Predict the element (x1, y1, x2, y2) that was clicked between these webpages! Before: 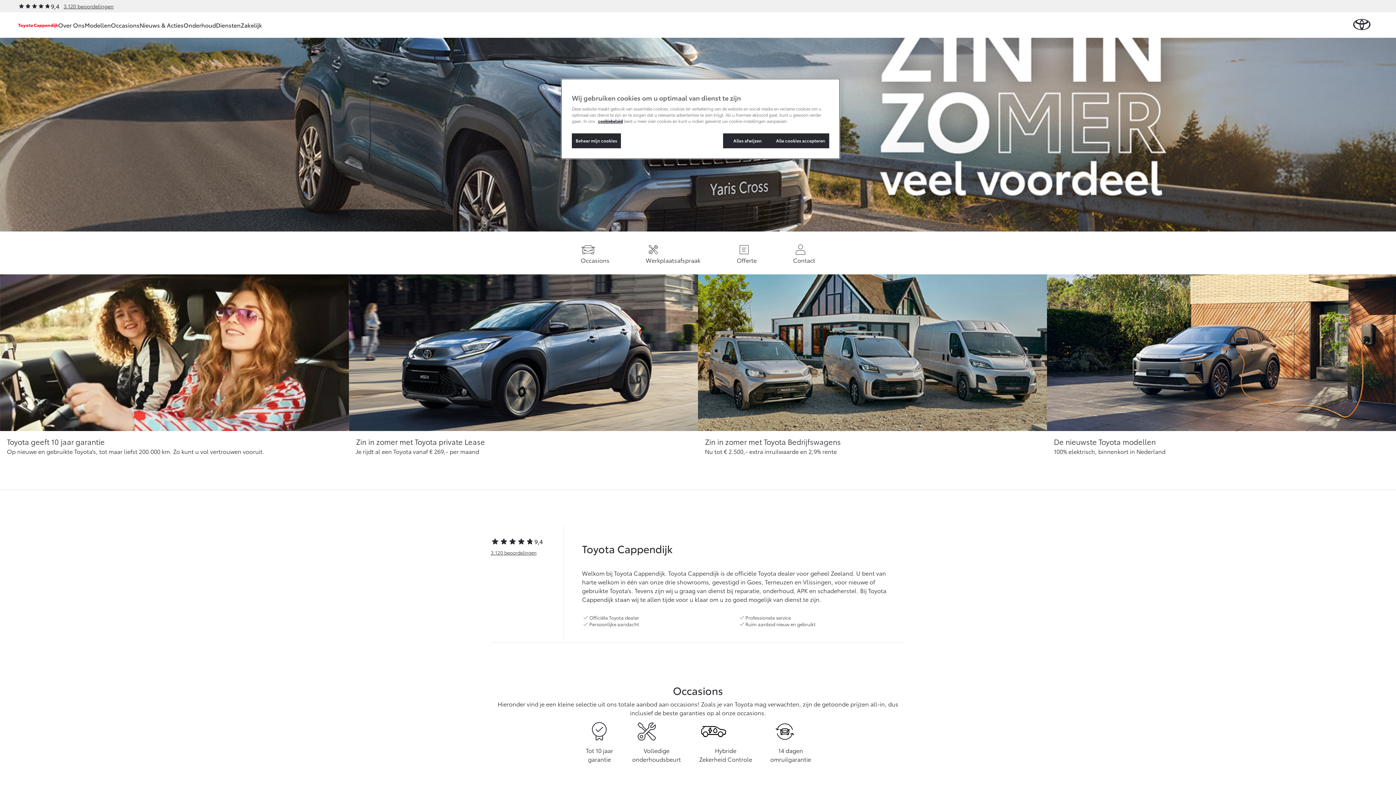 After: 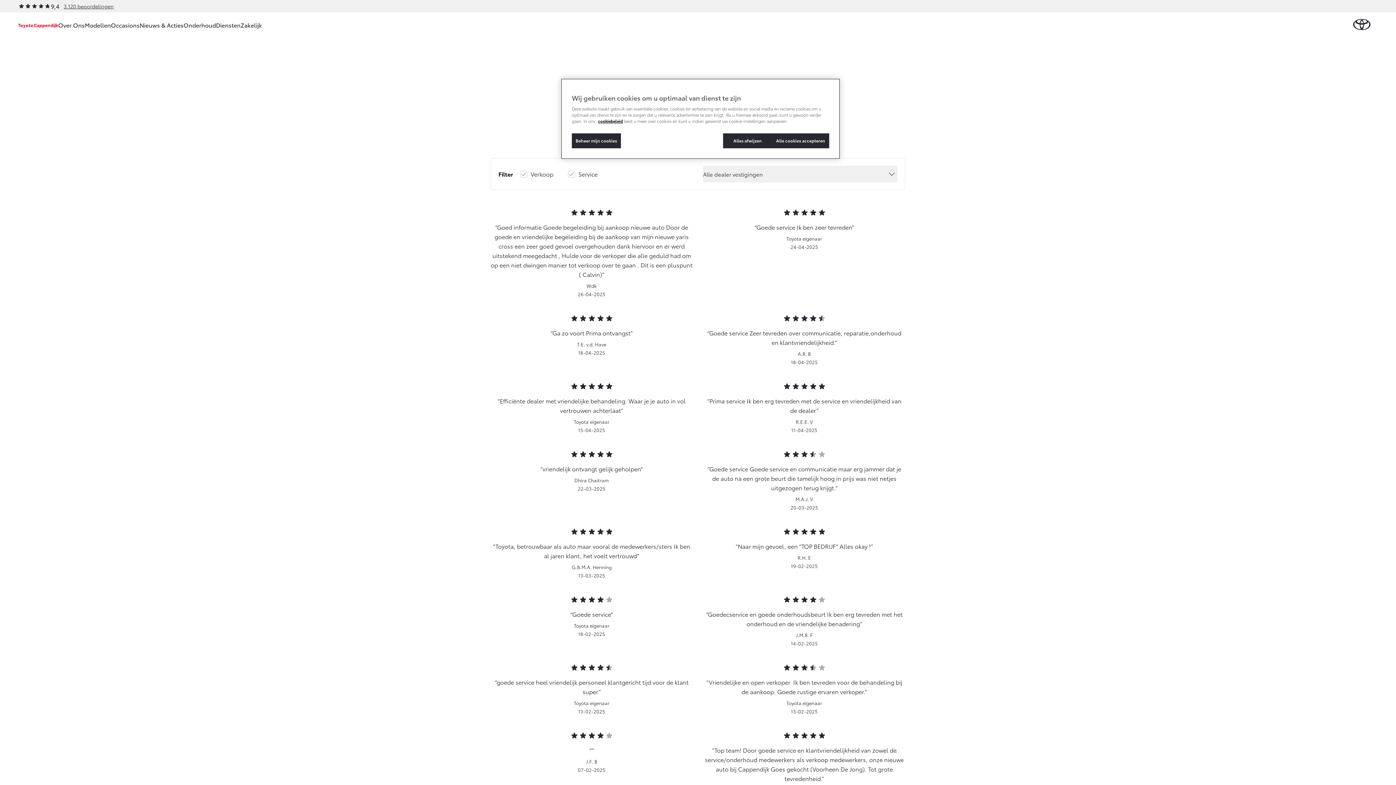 Action: bbox: (490, 549, 536, 555) label: 3.120 beoordelingen